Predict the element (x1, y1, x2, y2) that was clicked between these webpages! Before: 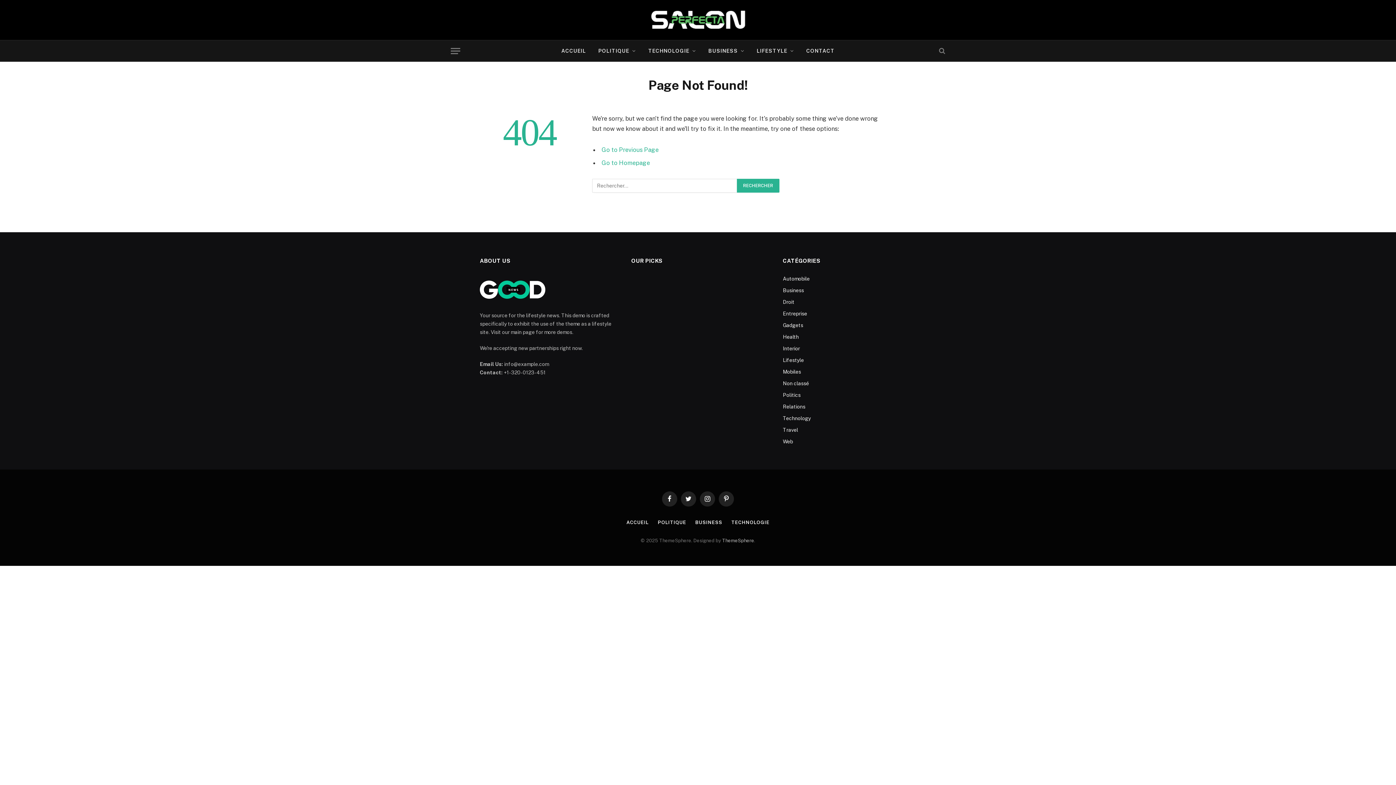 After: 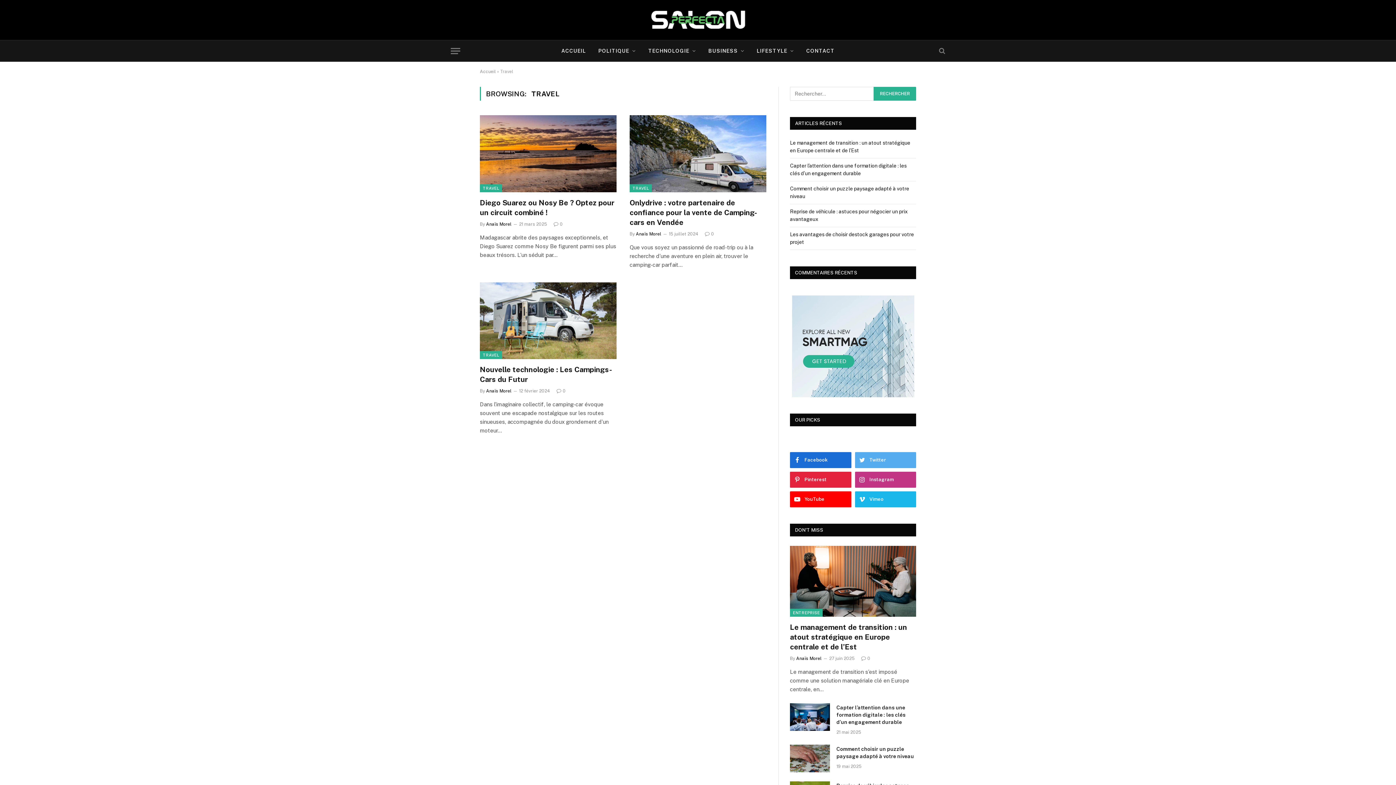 Action: label: Travel bbox: (783, 426, 798, 434)